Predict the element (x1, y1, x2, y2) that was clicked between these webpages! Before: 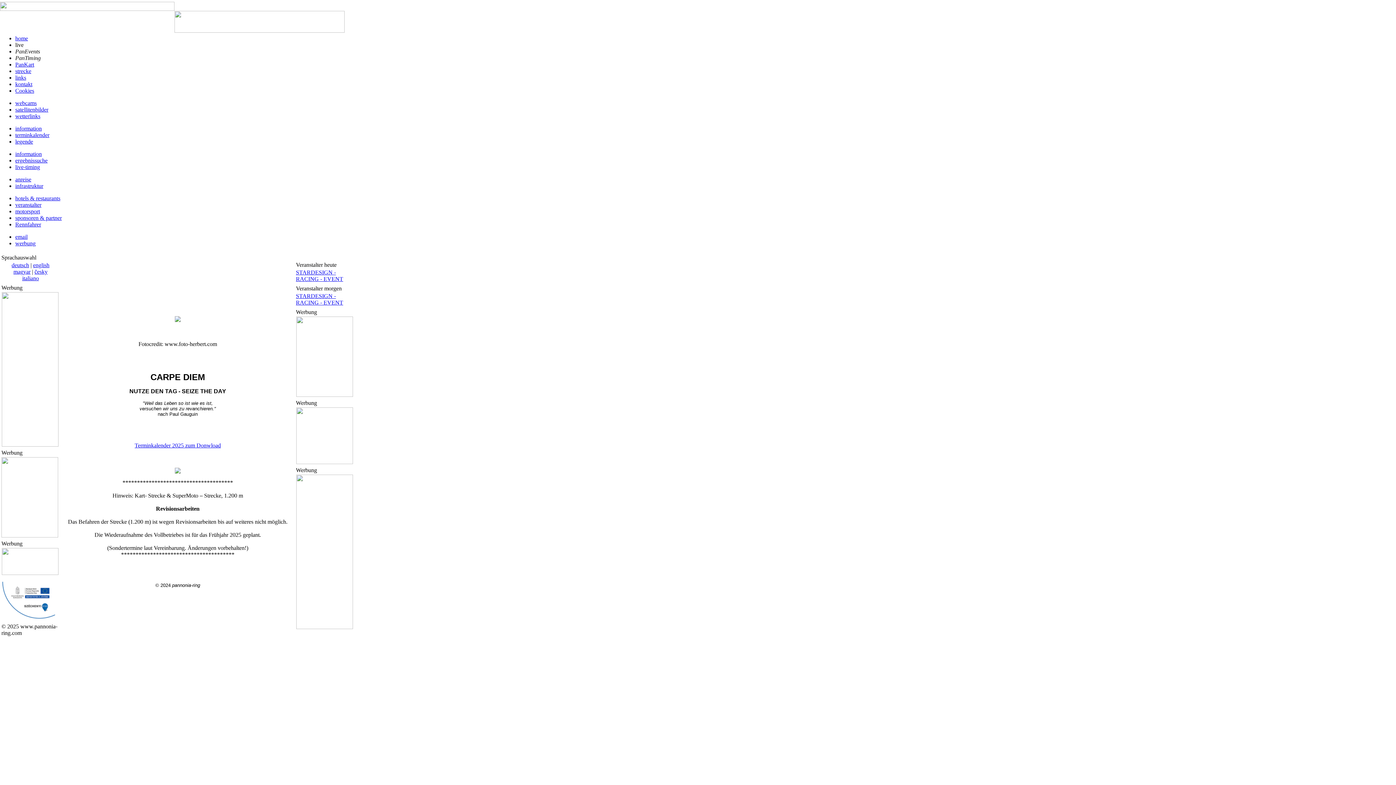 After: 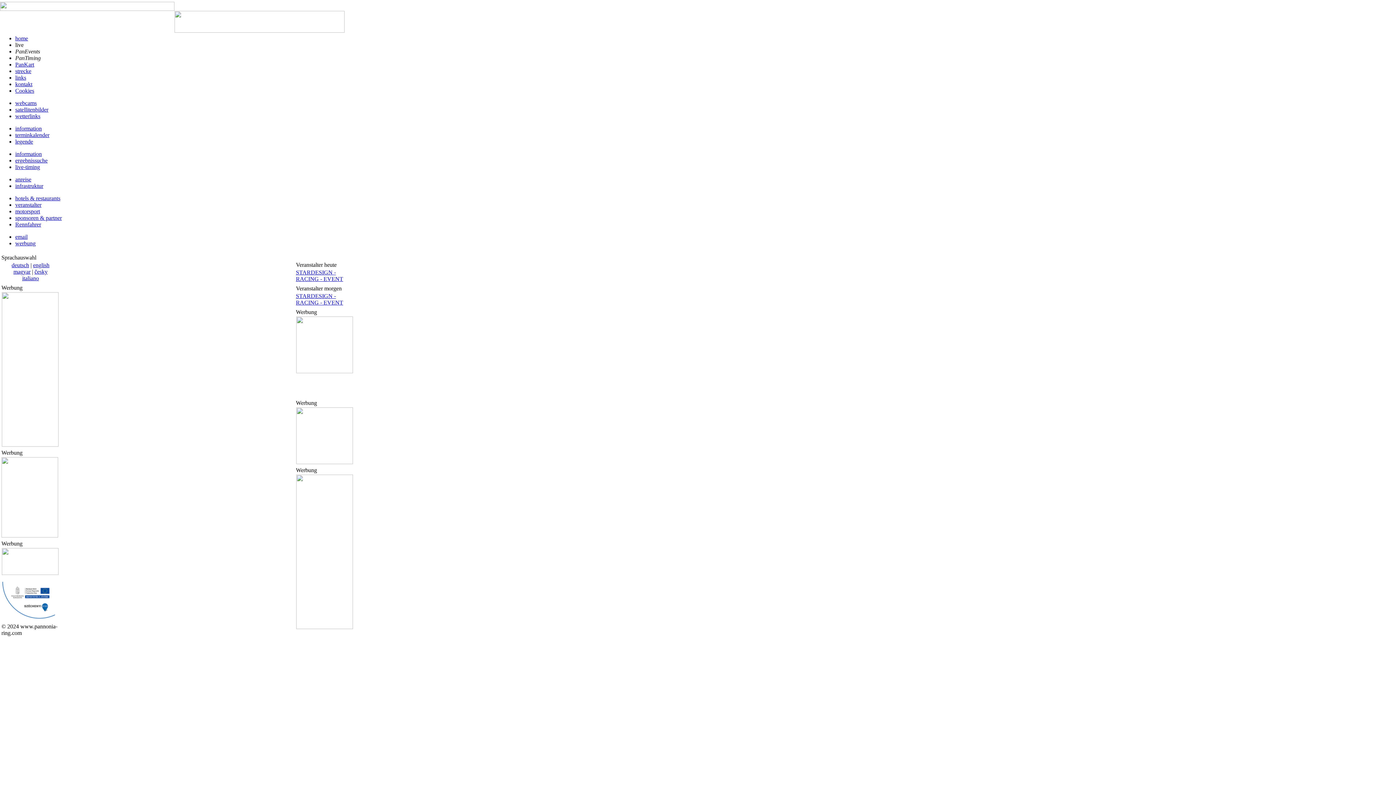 Action: bbox: (15, 164, 40, 170) label: live-timing